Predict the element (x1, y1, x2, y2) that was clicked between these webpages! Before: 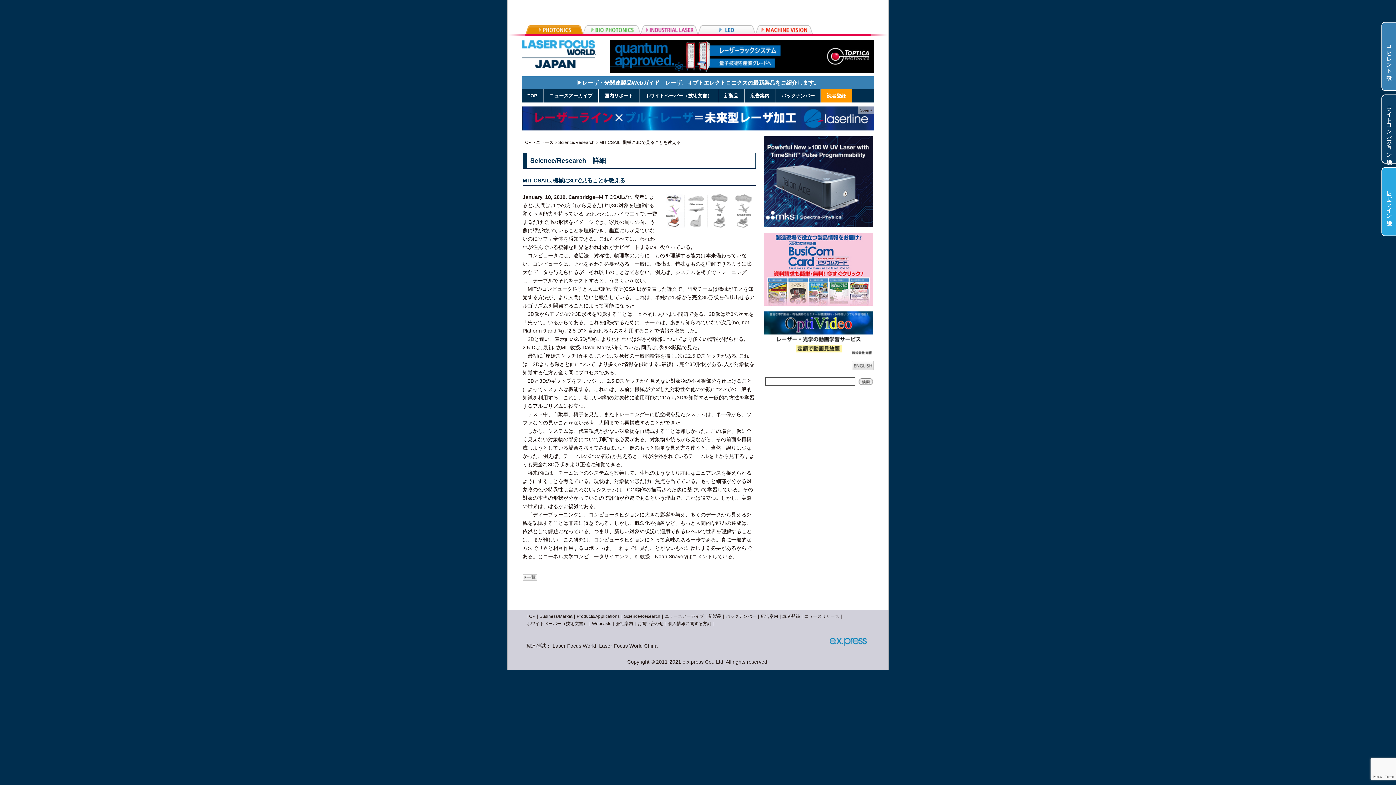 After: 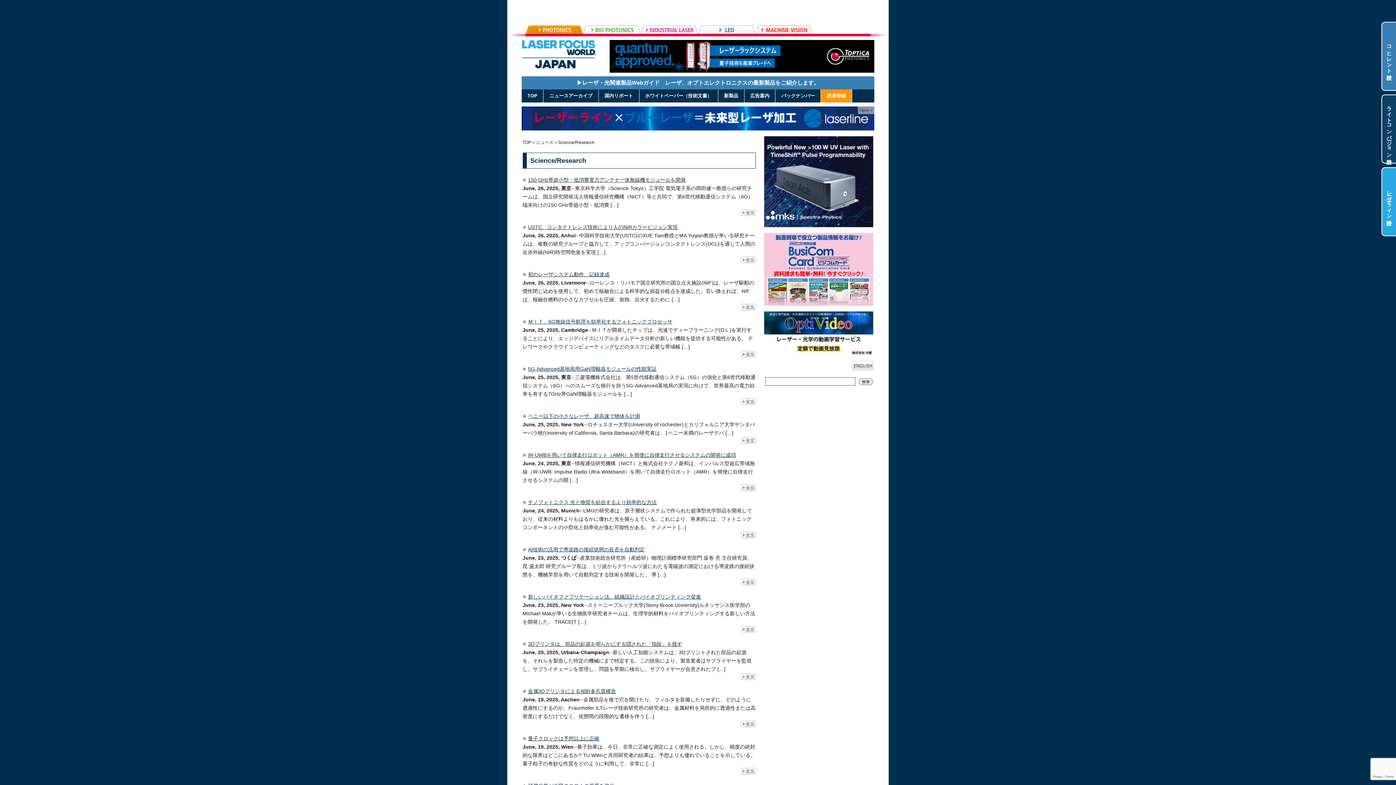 Action: label: Science/Research bbox: (558, 271, 594, 276)